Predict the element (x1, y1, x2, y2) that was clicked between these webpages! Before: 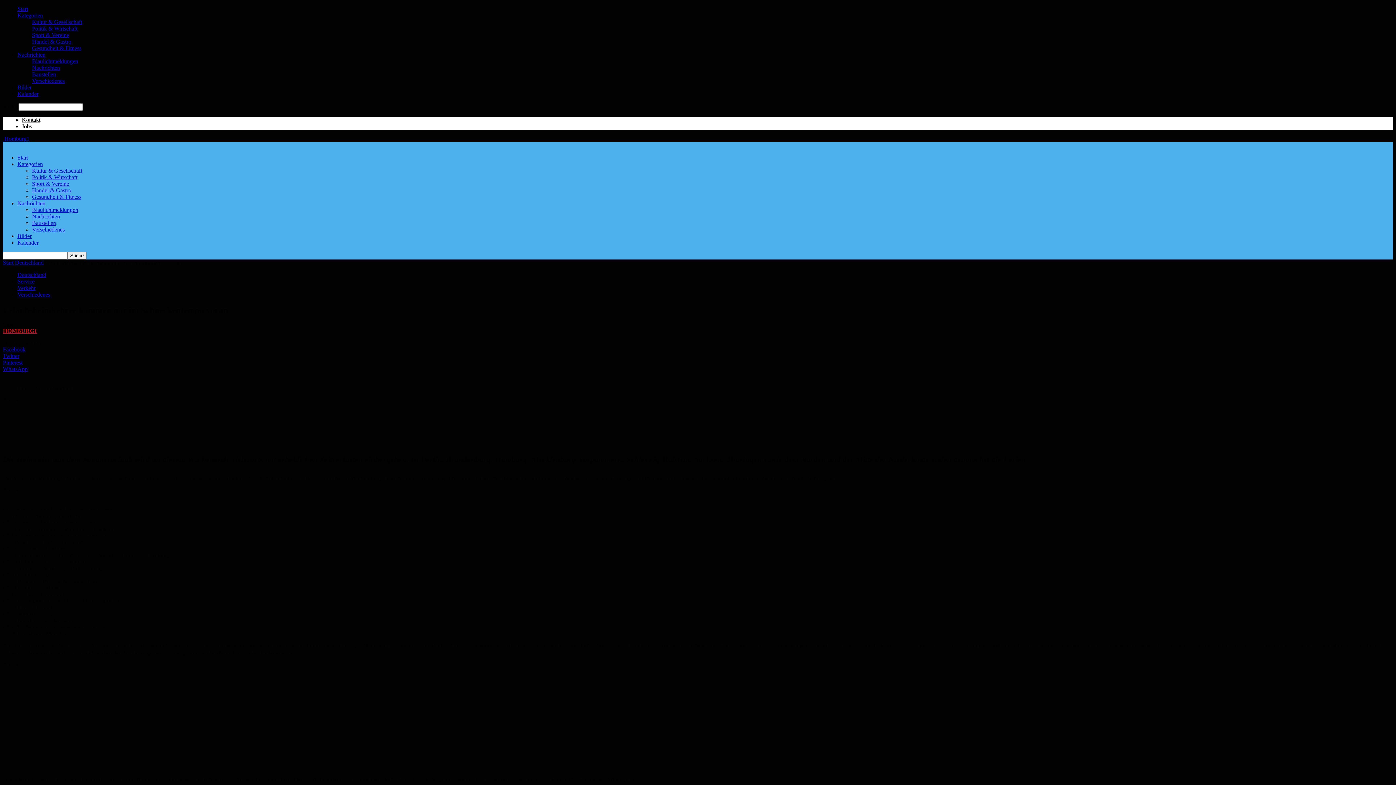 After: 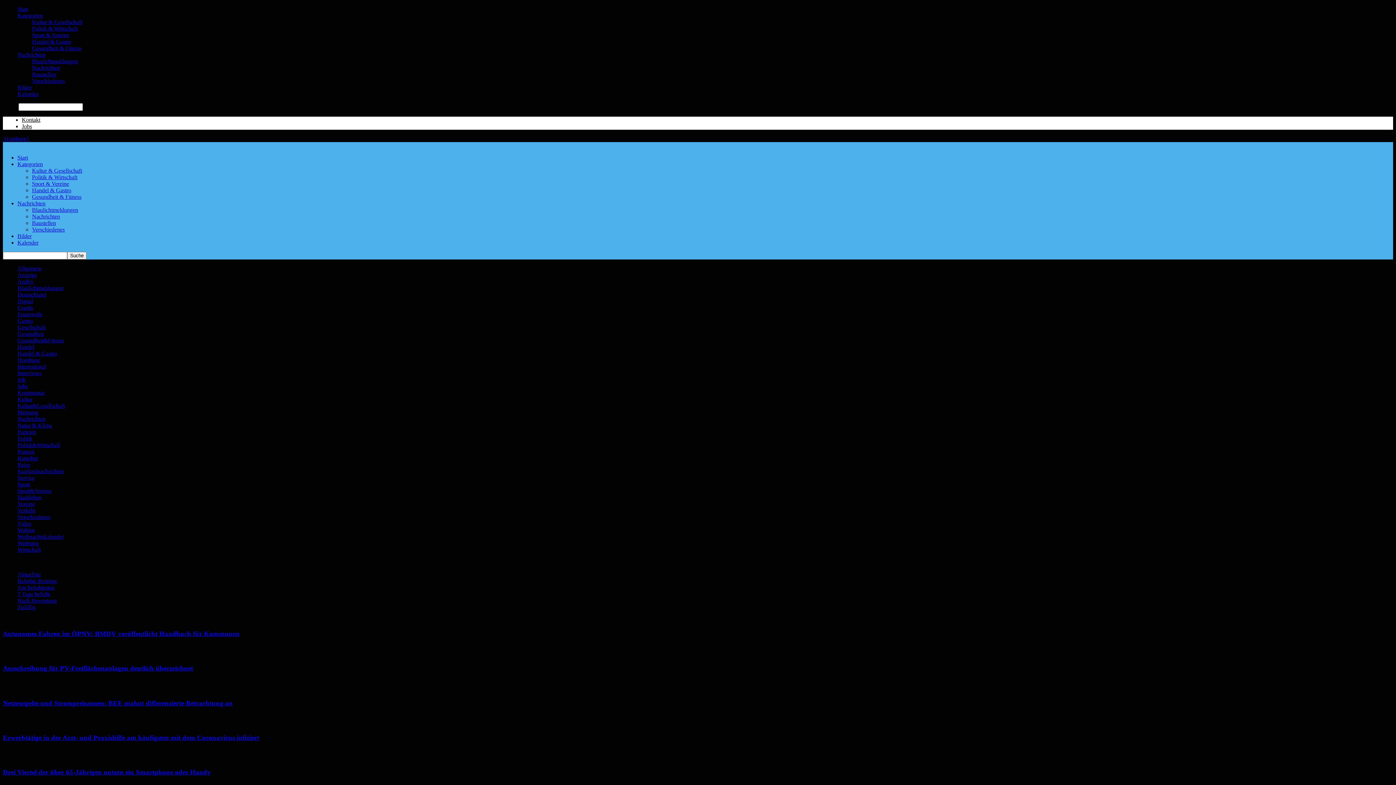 Action: bbox: (17, 272, 46, 278) label: Deutschland